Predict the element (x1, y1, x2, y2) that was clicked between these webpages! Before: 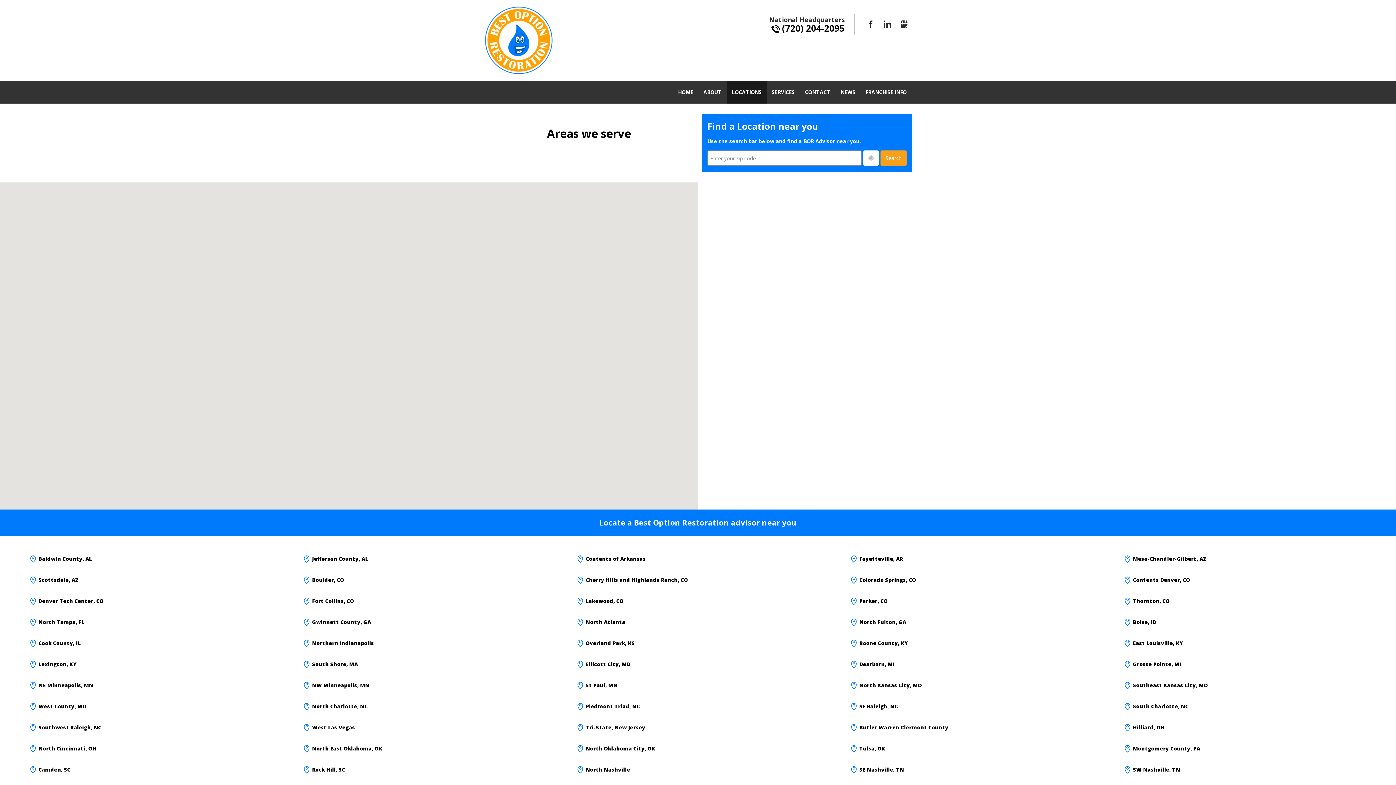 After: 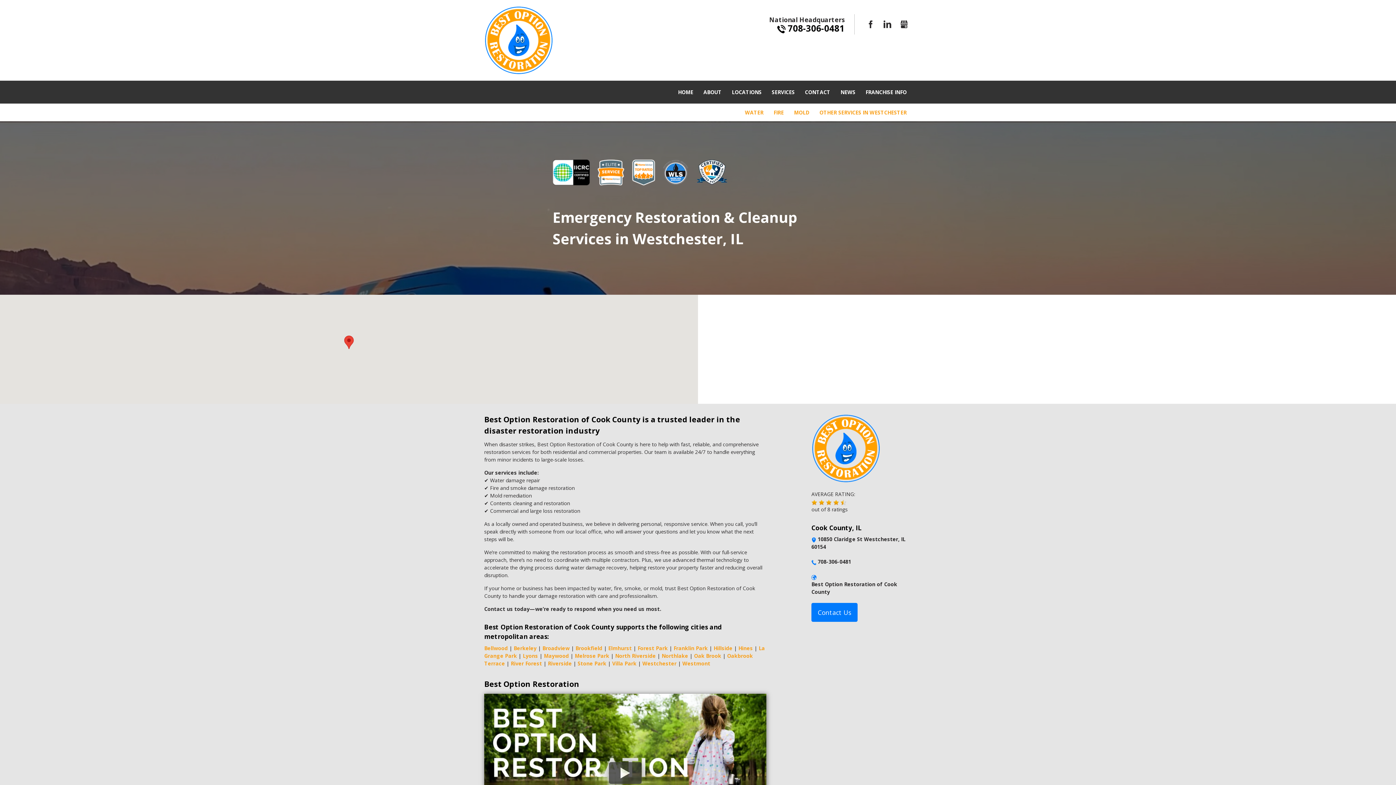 Action: label: Cook County, IL bbox: (38, 639, 80, 647)